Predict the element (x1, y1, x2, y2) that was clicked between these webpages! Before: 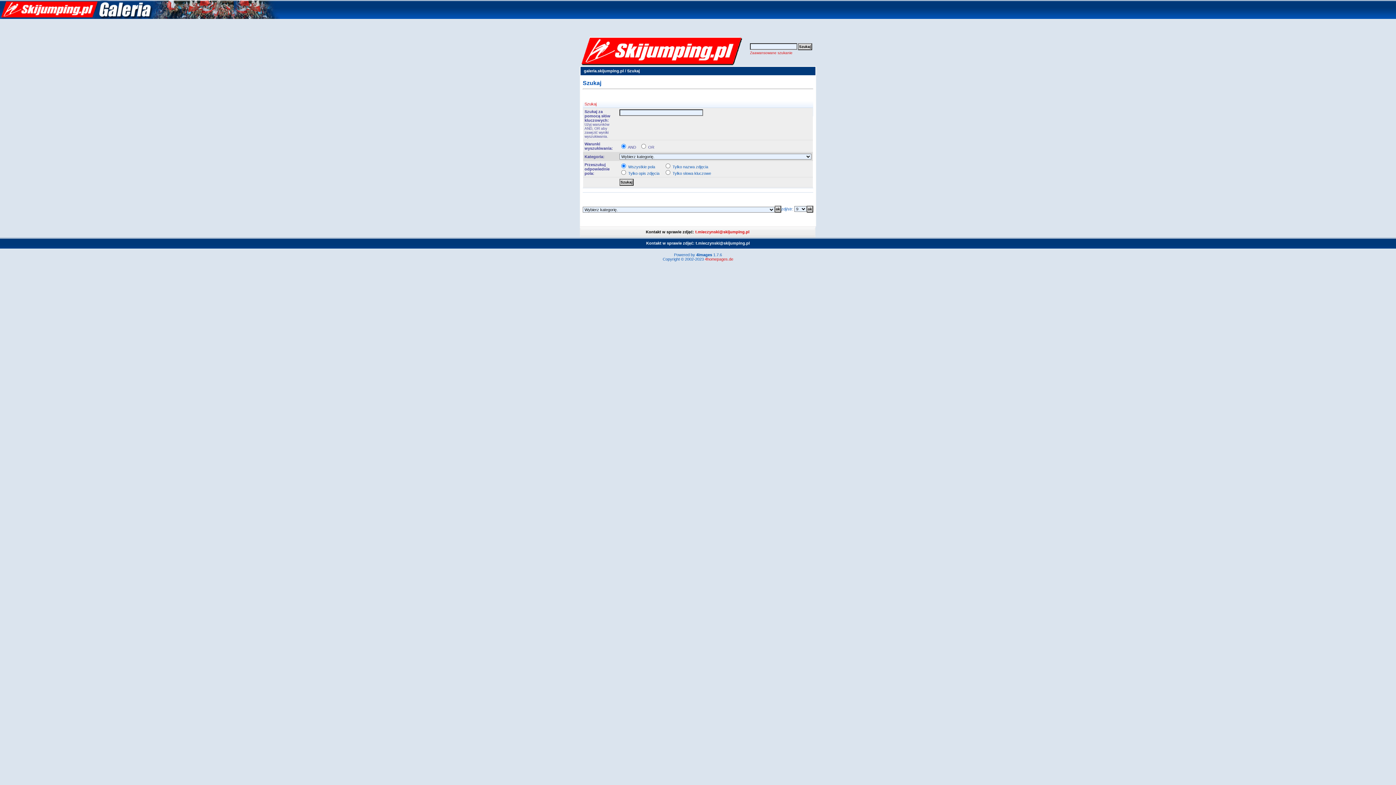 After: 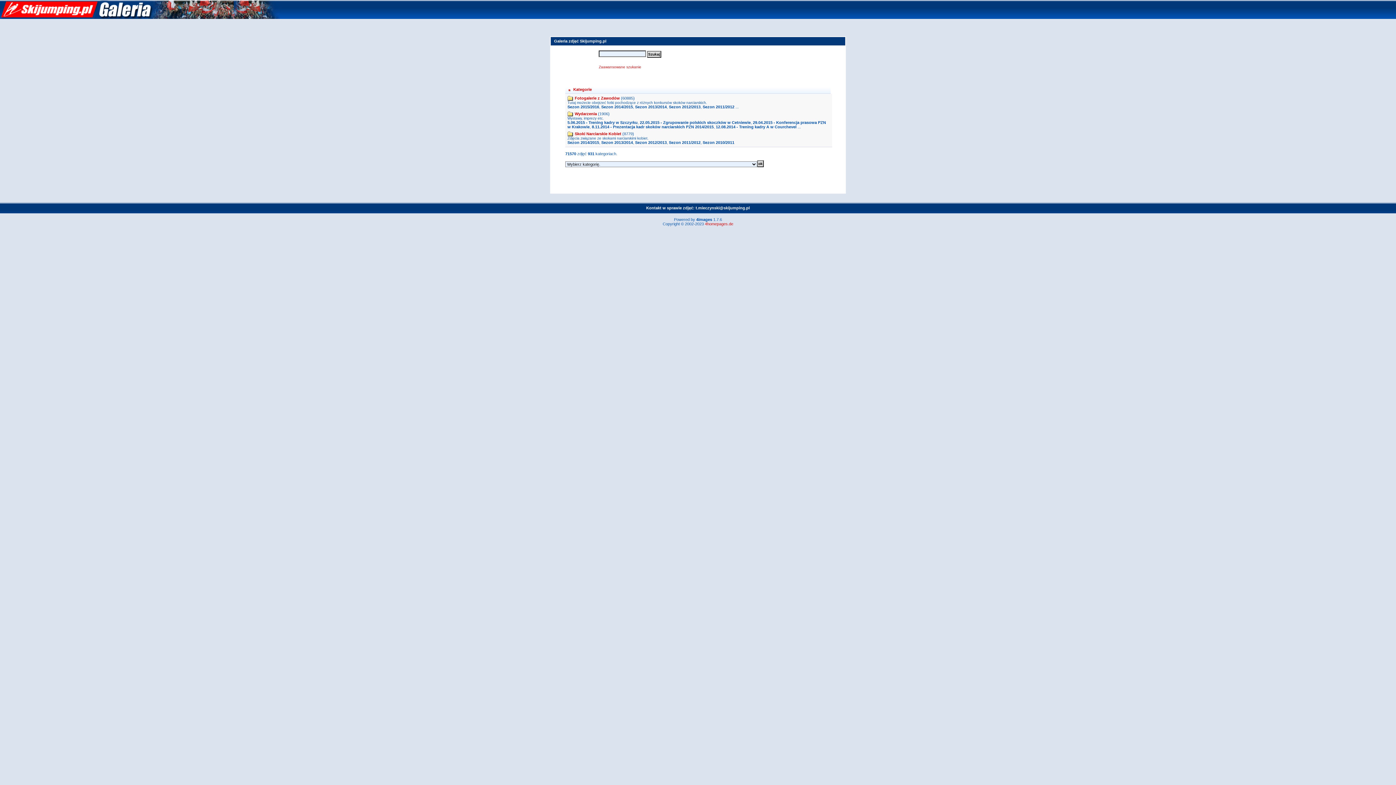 Action: bbox: (0, 15, 280, 19)